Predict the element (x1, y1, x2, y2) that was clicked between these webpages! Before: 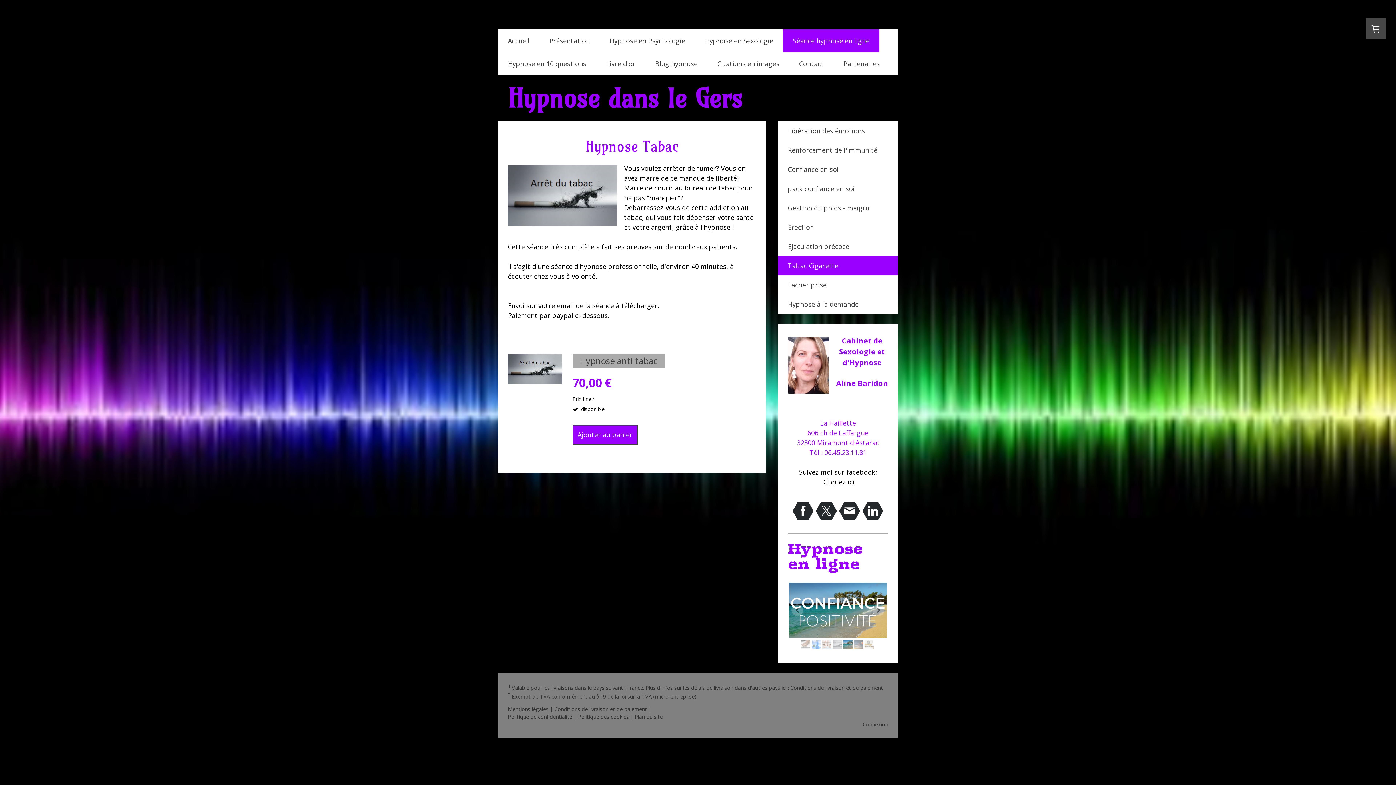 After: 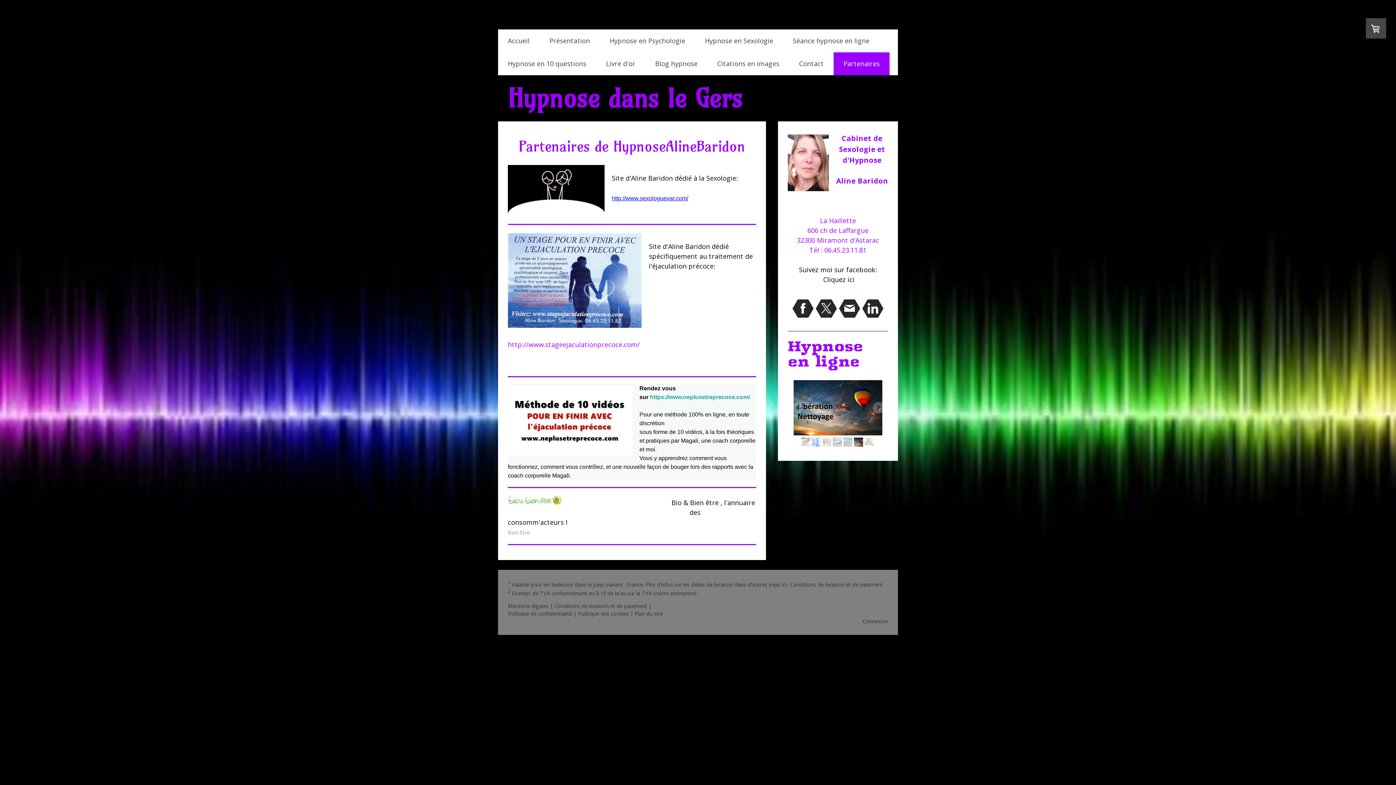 Action: label: Partenaires bbox: (833, 52, 889, 75)